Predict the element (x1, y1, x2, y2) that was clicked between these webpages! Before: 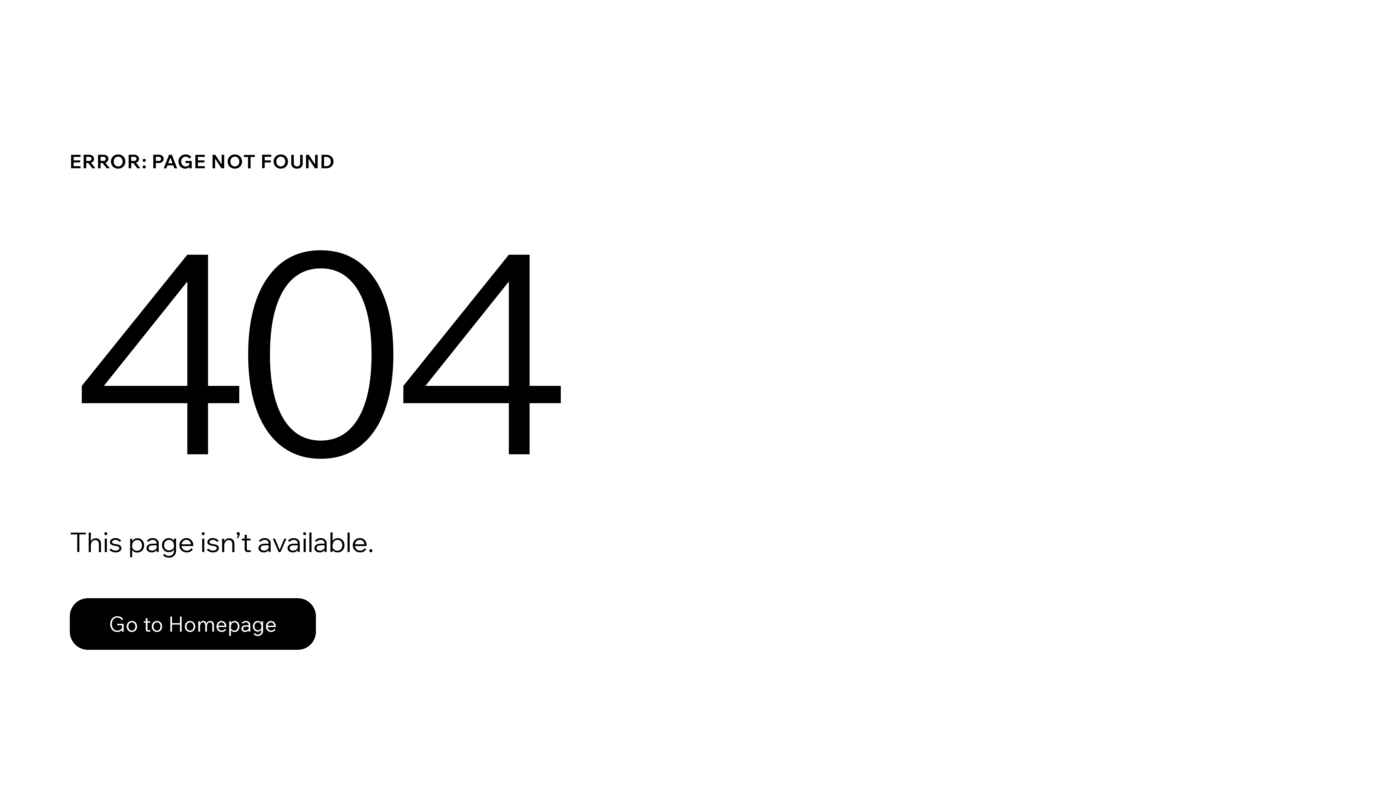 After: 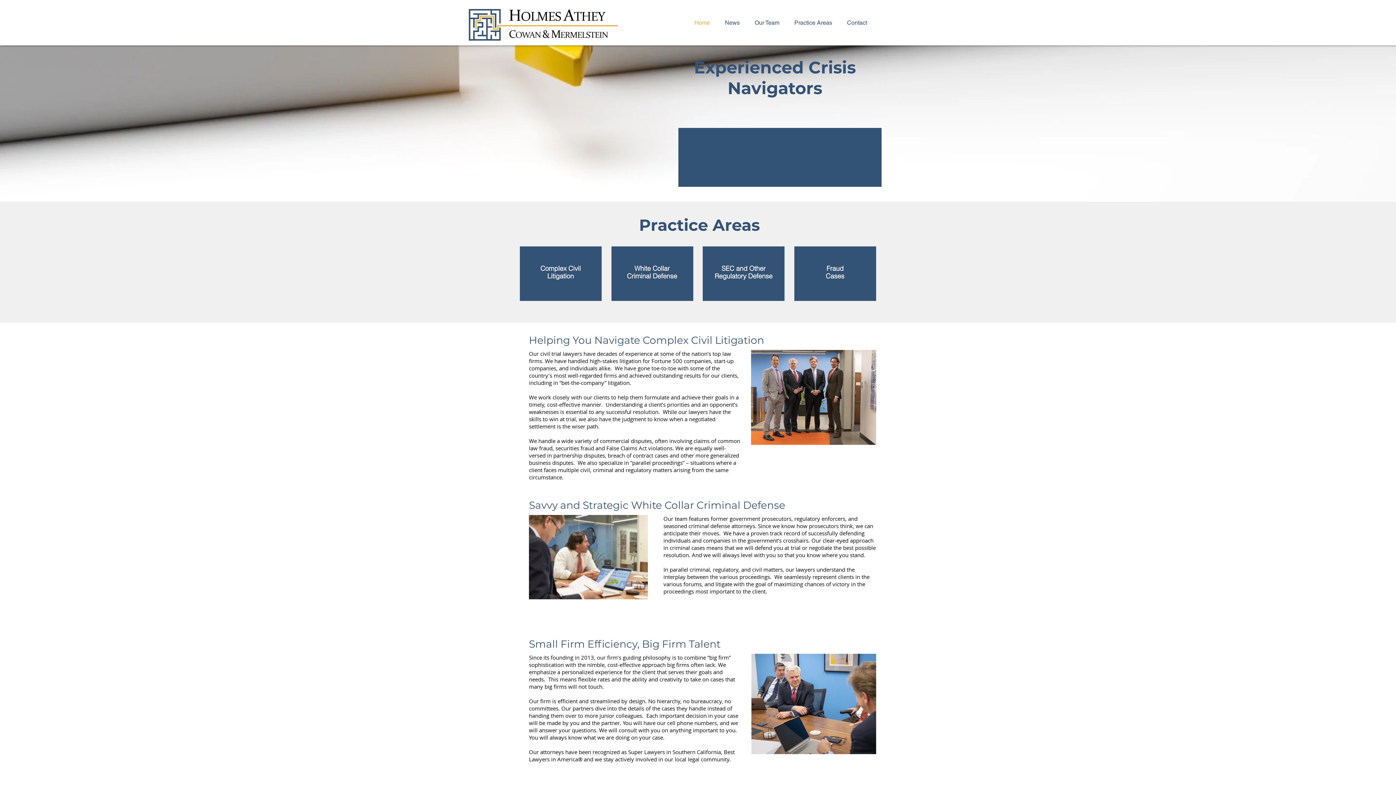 Action: label: Go to Homepage bbox: (69, 598, 316, 650)